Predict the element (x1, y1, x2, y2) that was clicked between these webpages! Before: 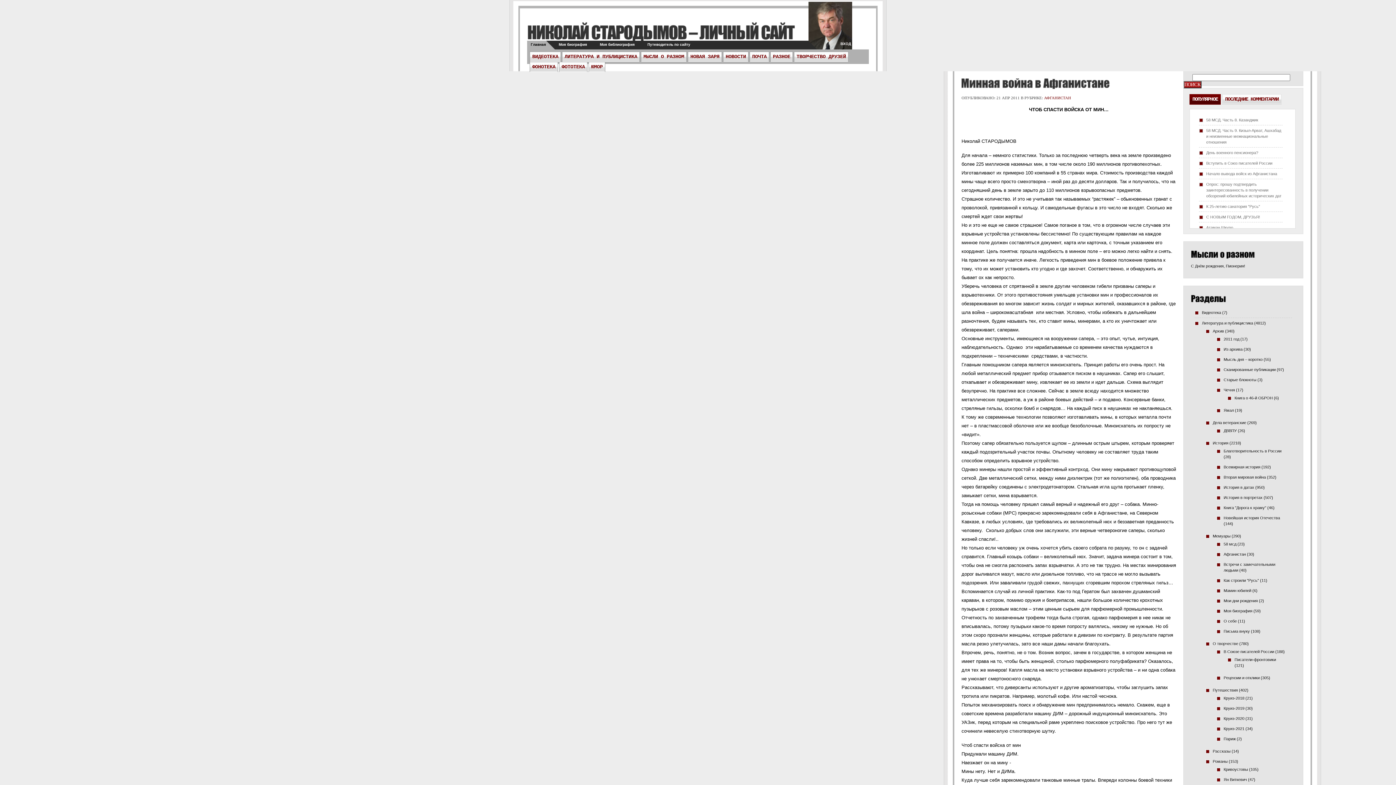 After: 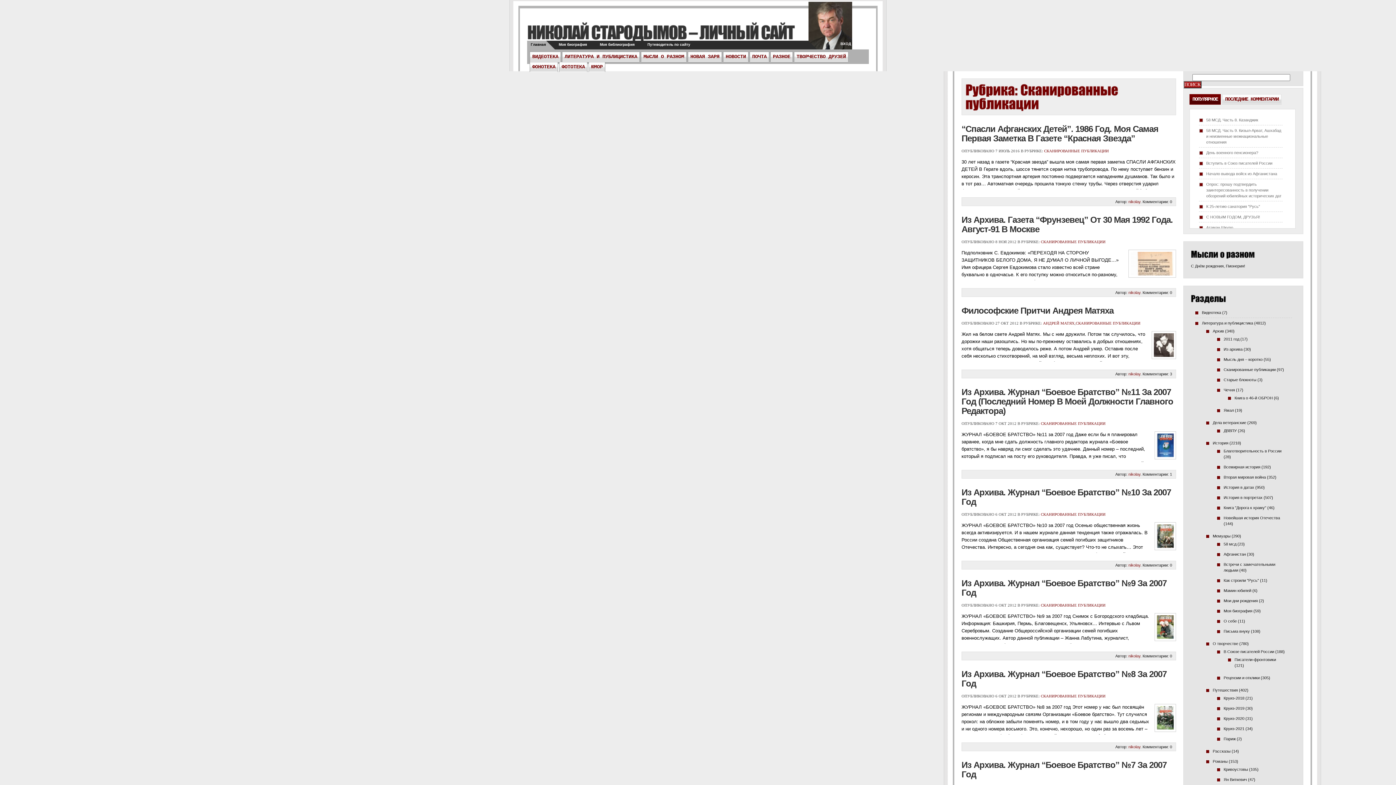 Action: bbox: (1224, 367, 1276, 372) label: Сканированные публикации